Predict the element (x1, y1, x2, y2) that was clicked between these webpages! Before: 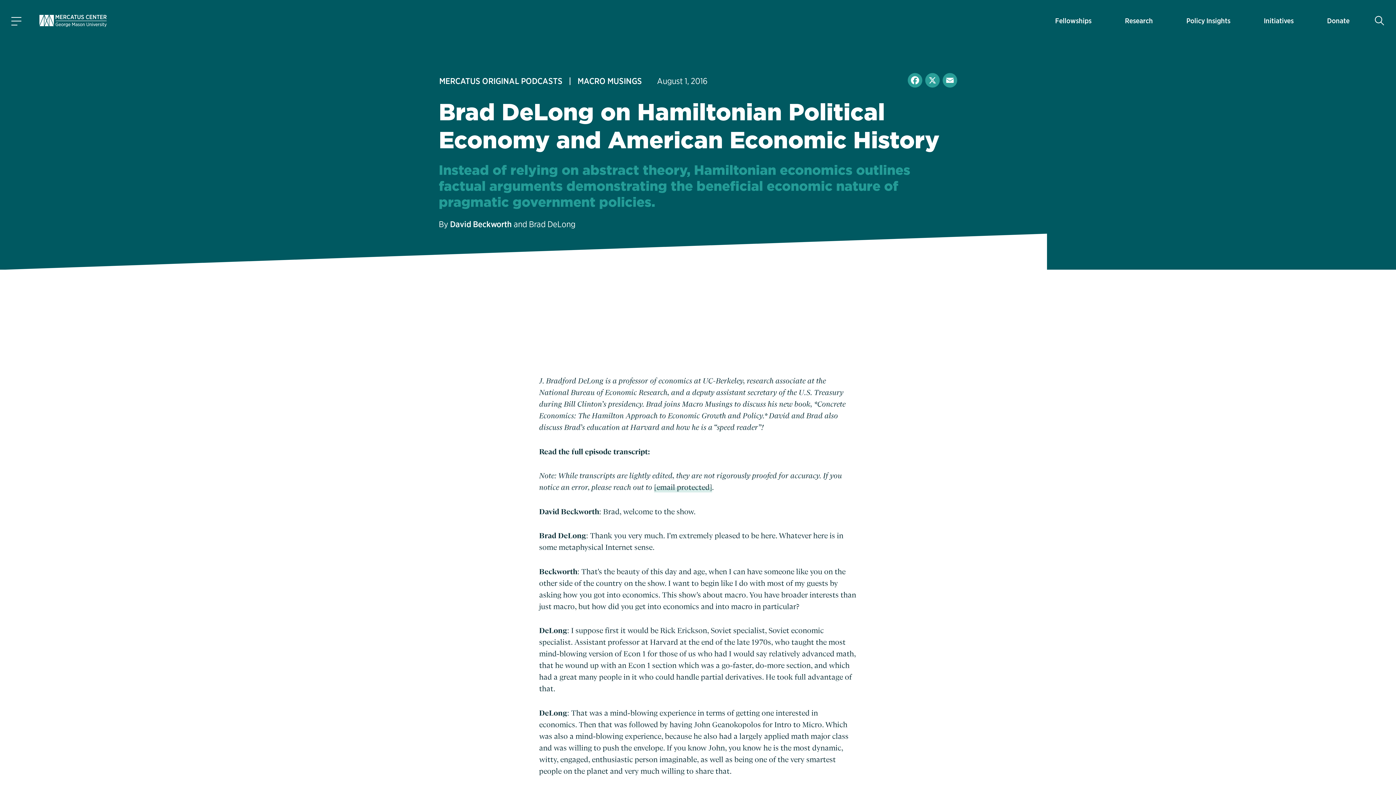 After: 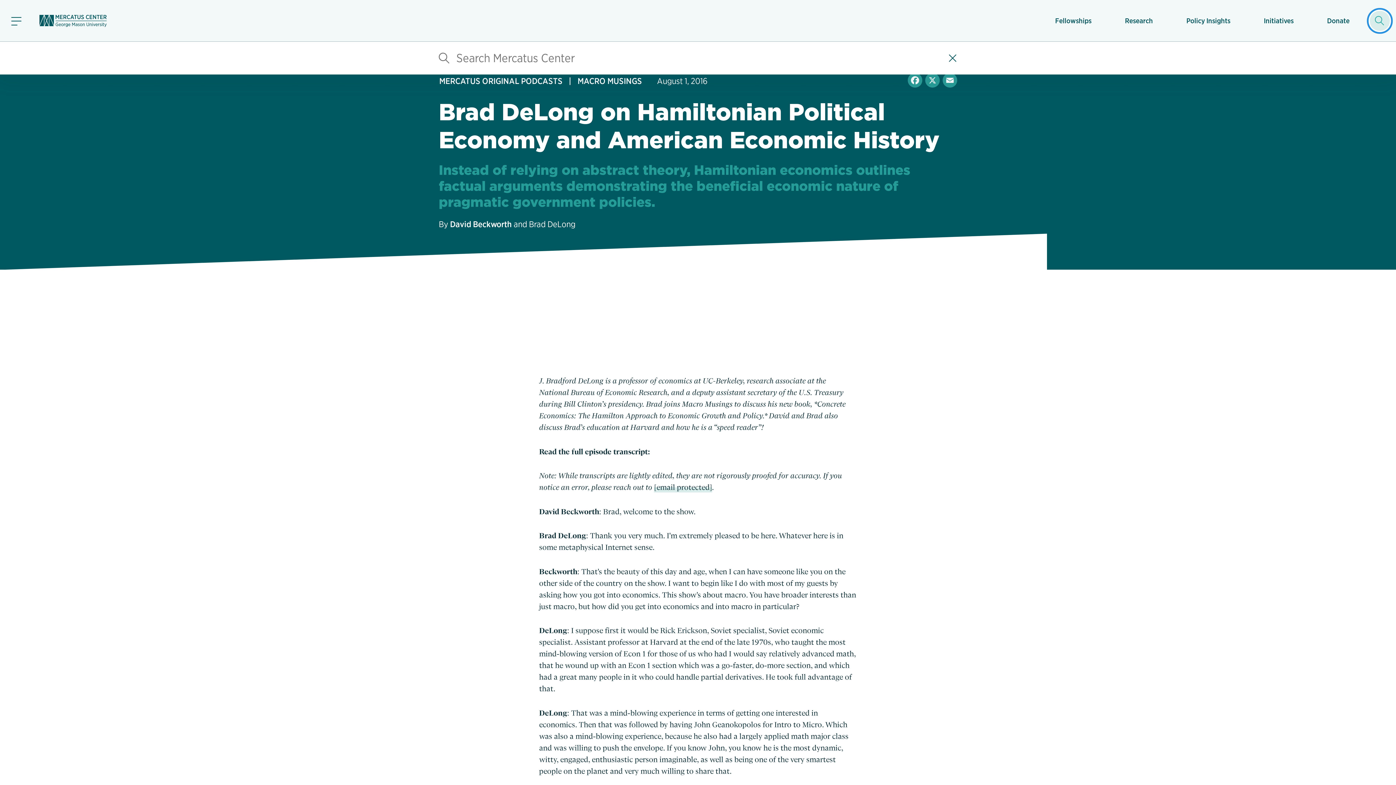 Action: bbox: (1370, 10, 1390, 30) label: Show search